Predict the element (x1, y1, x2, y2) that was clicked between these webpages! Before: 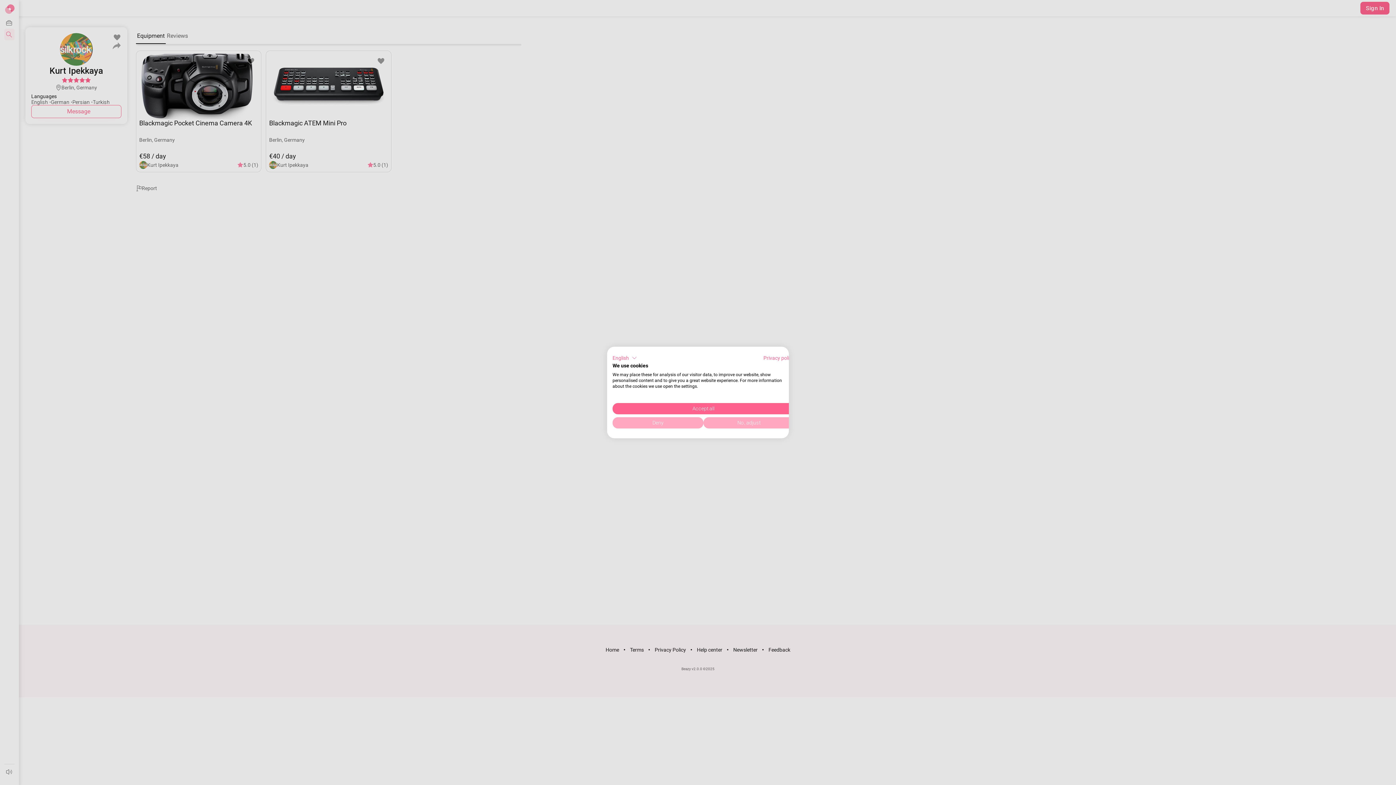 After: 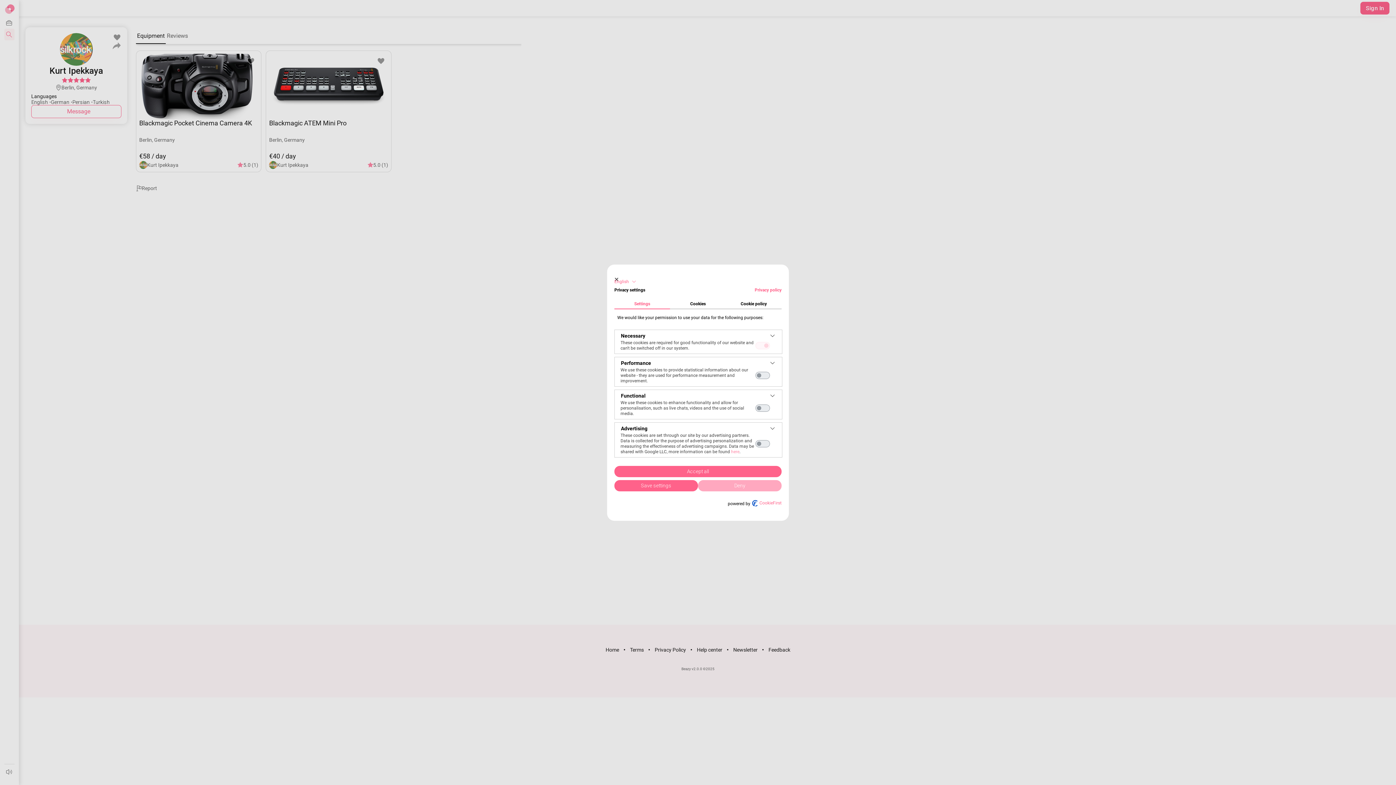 Action: bbox: (703, 417, 794, 428) label: Adjust cookie preferences